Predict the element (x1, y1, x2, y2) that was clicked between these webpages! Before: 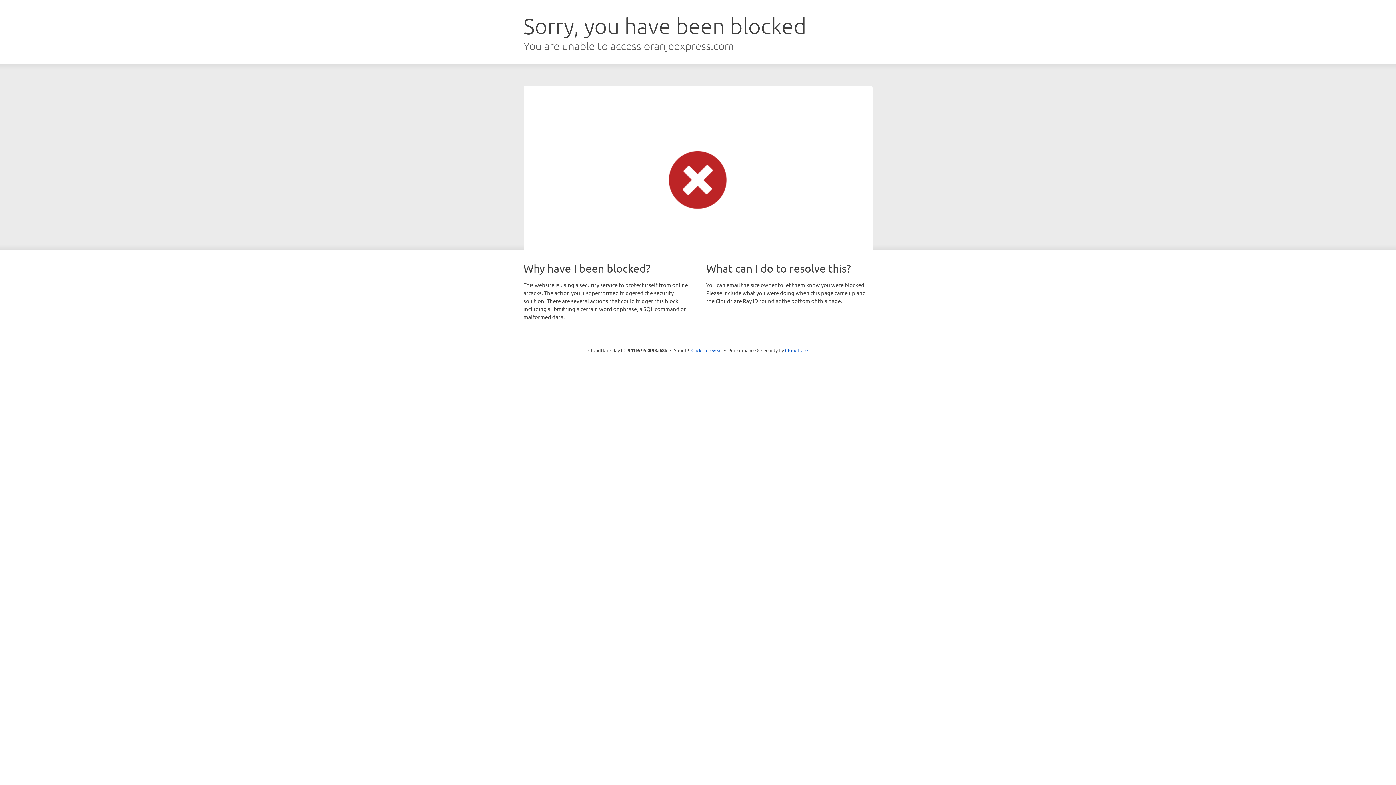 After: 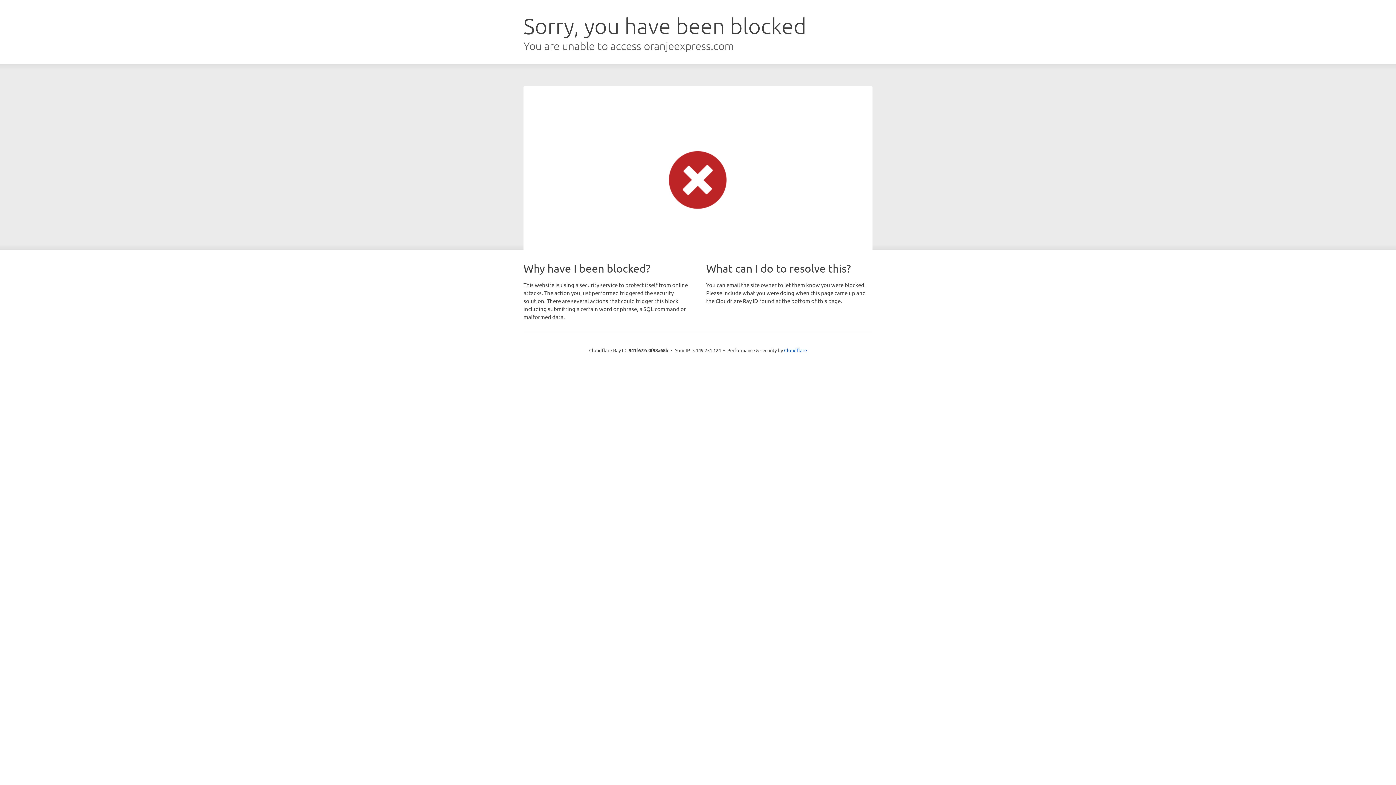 Action: label: Click to reveal bbox: (691, 346, 722, 353)